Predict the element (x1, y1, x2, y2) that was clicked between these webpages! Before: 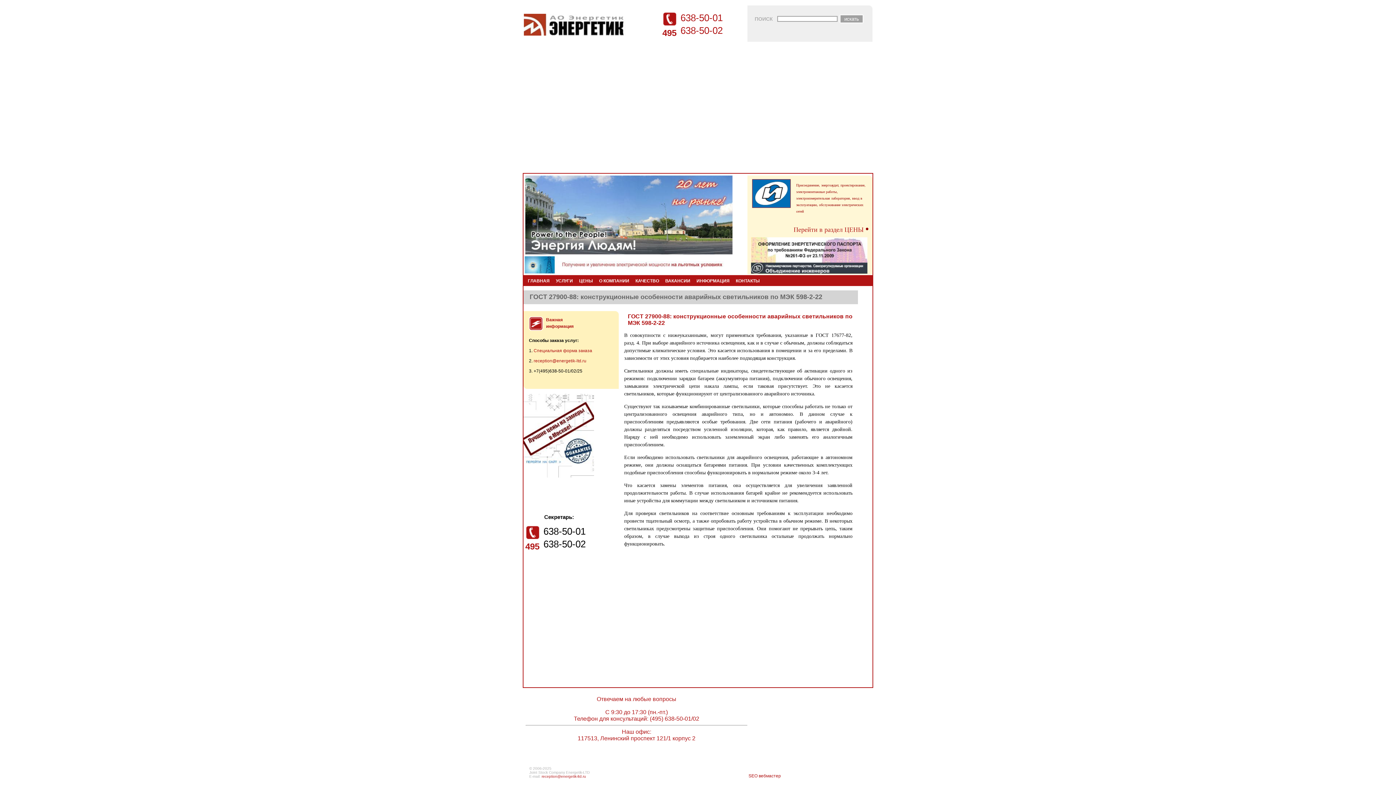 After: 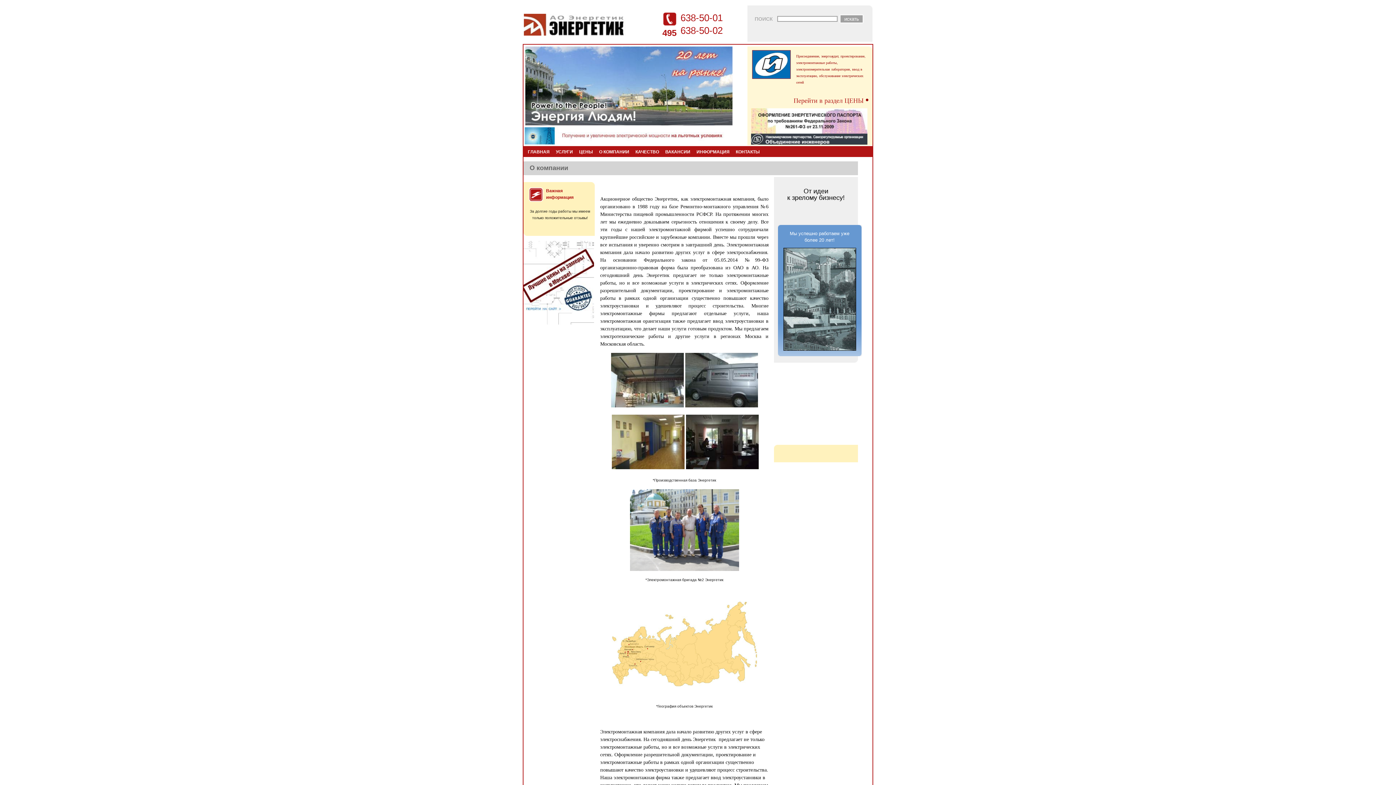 Action: bbox: (596, 275, 632, 286) label: О КОМПАНИИ